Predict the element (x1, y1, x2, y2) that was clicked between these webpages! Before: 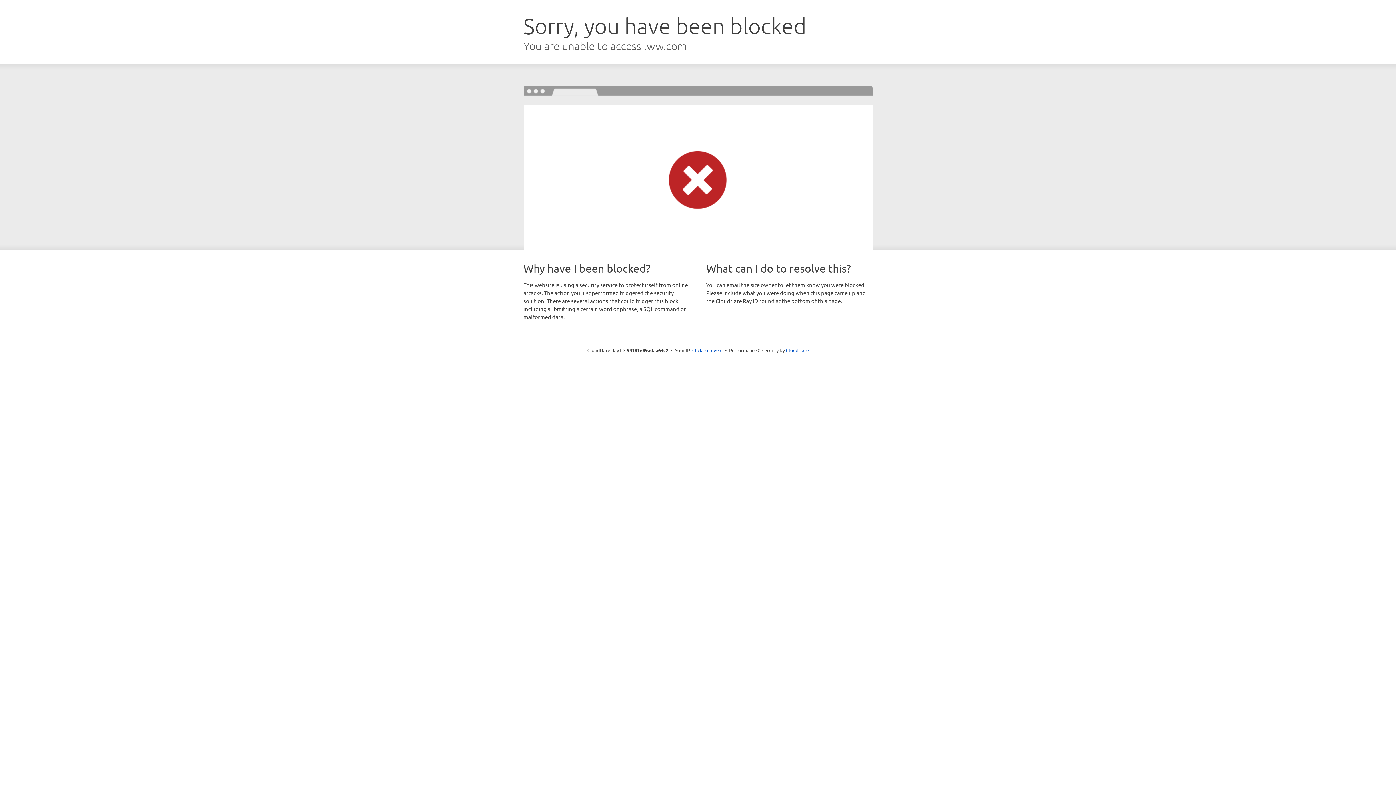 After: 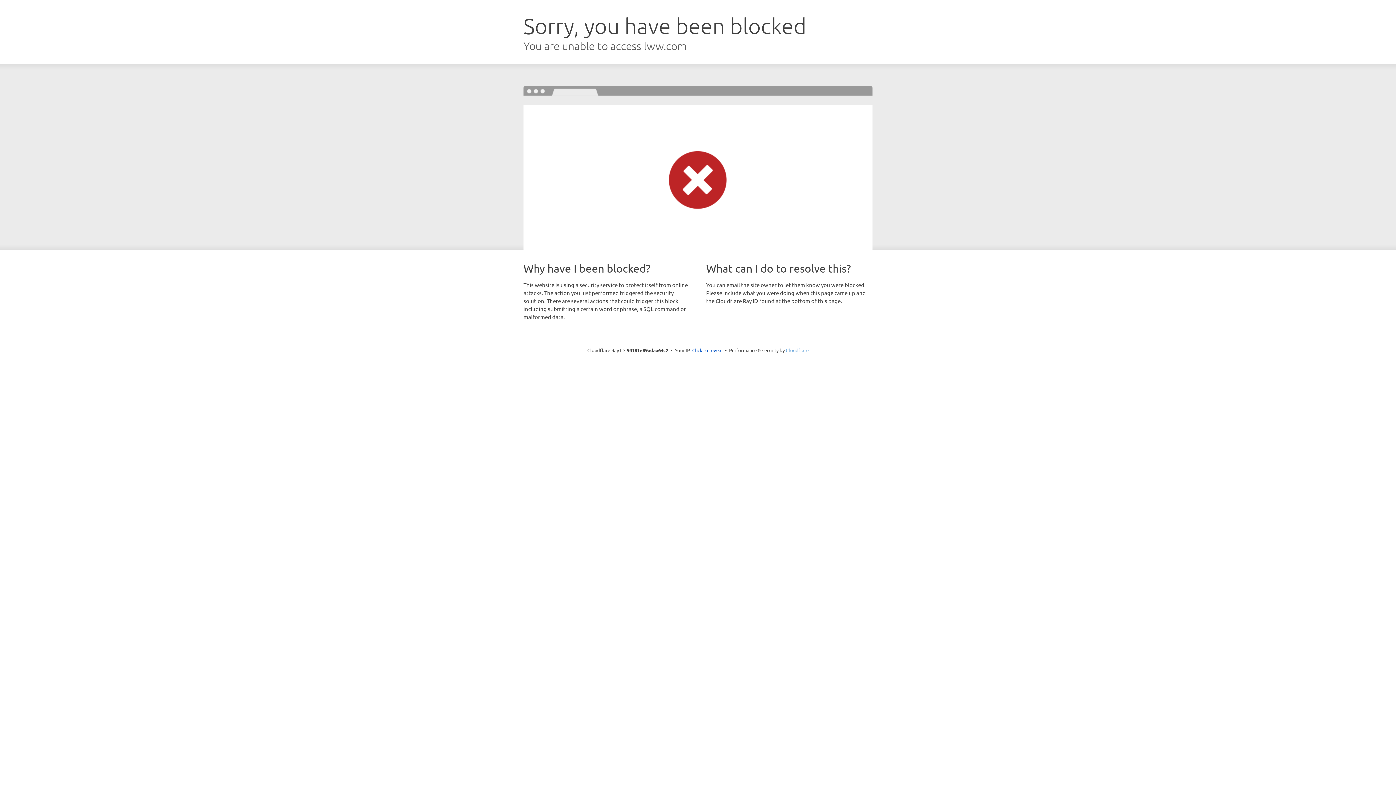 Action: label: Cloudflare bbox: (786, 347, 808, 353)